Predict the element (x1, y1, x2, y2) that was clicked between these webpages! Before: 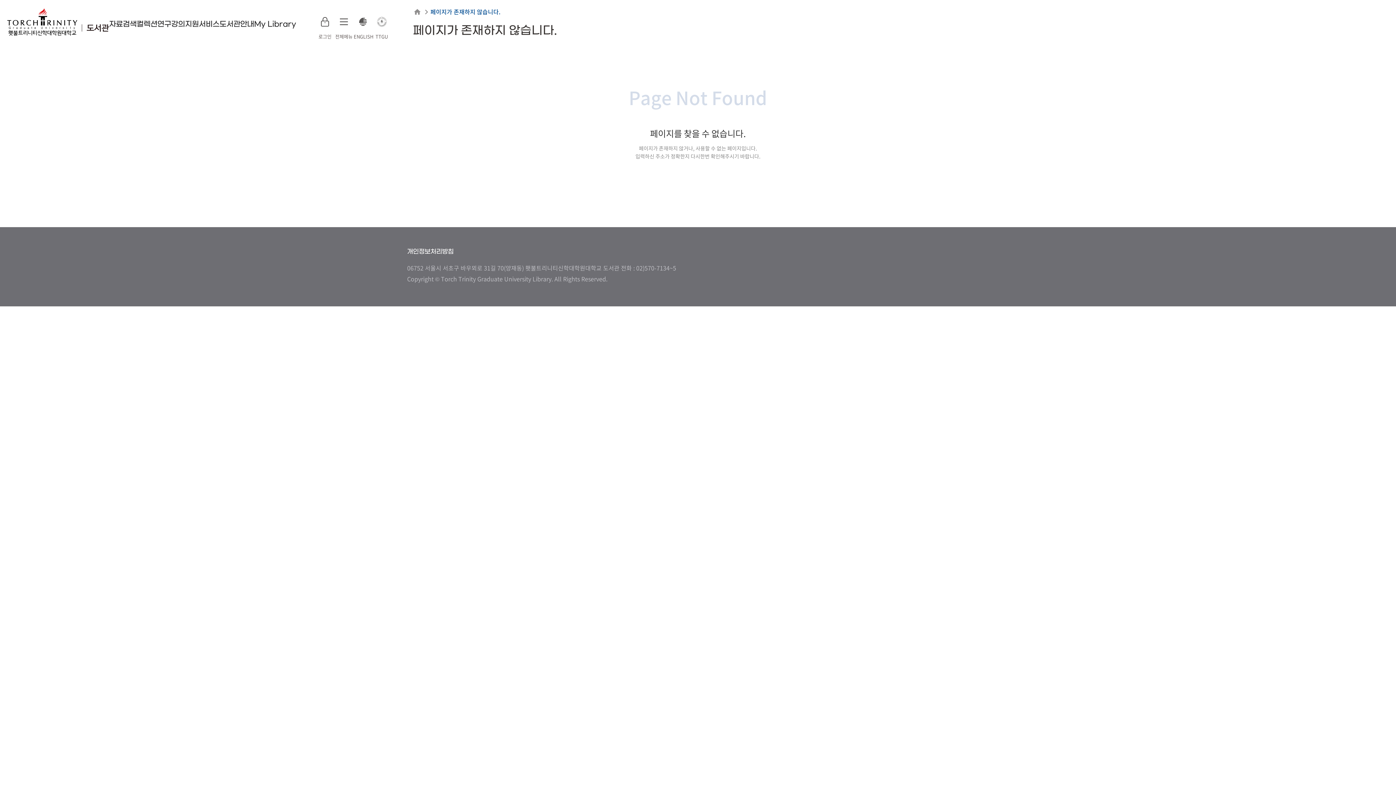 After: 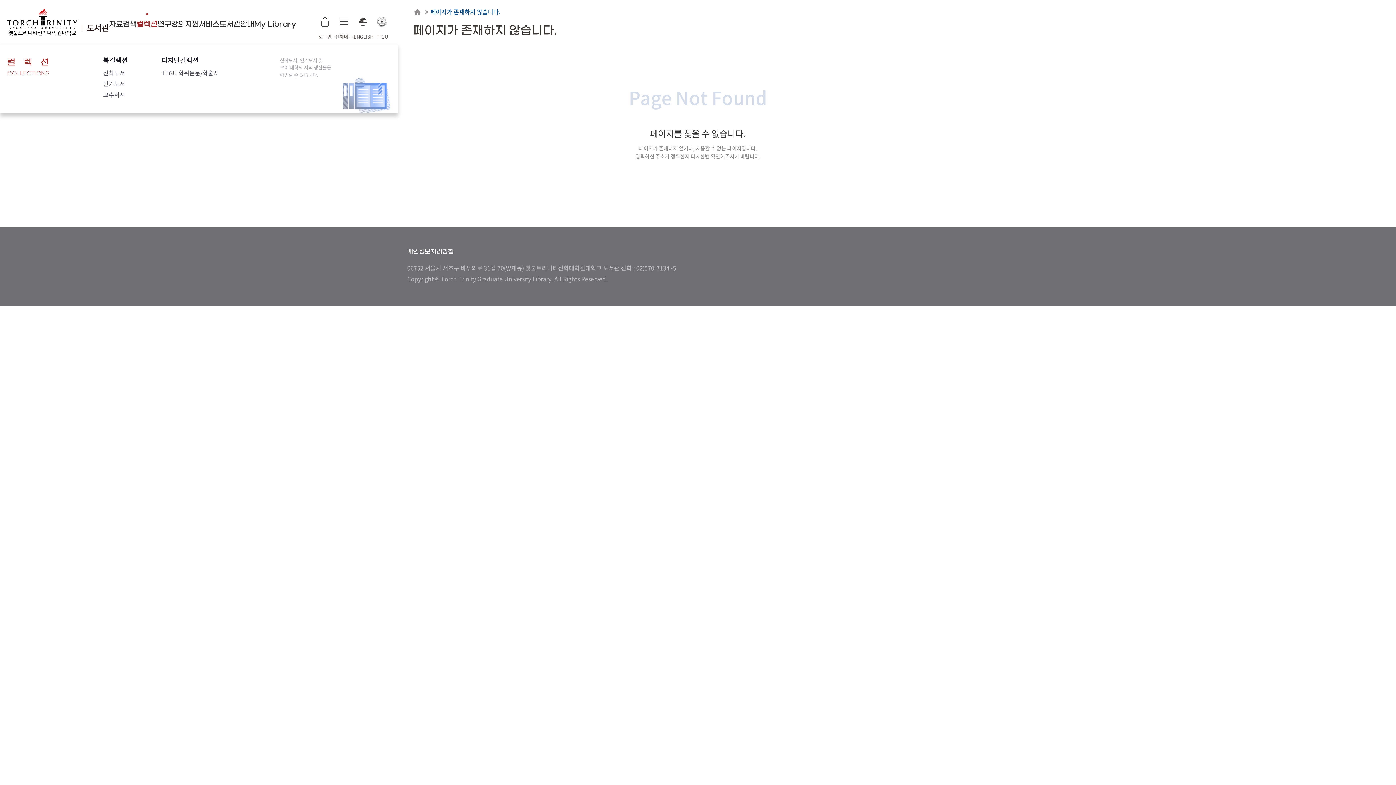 Action: bbox: (136, 19, 157, 28) label: 컬렉션